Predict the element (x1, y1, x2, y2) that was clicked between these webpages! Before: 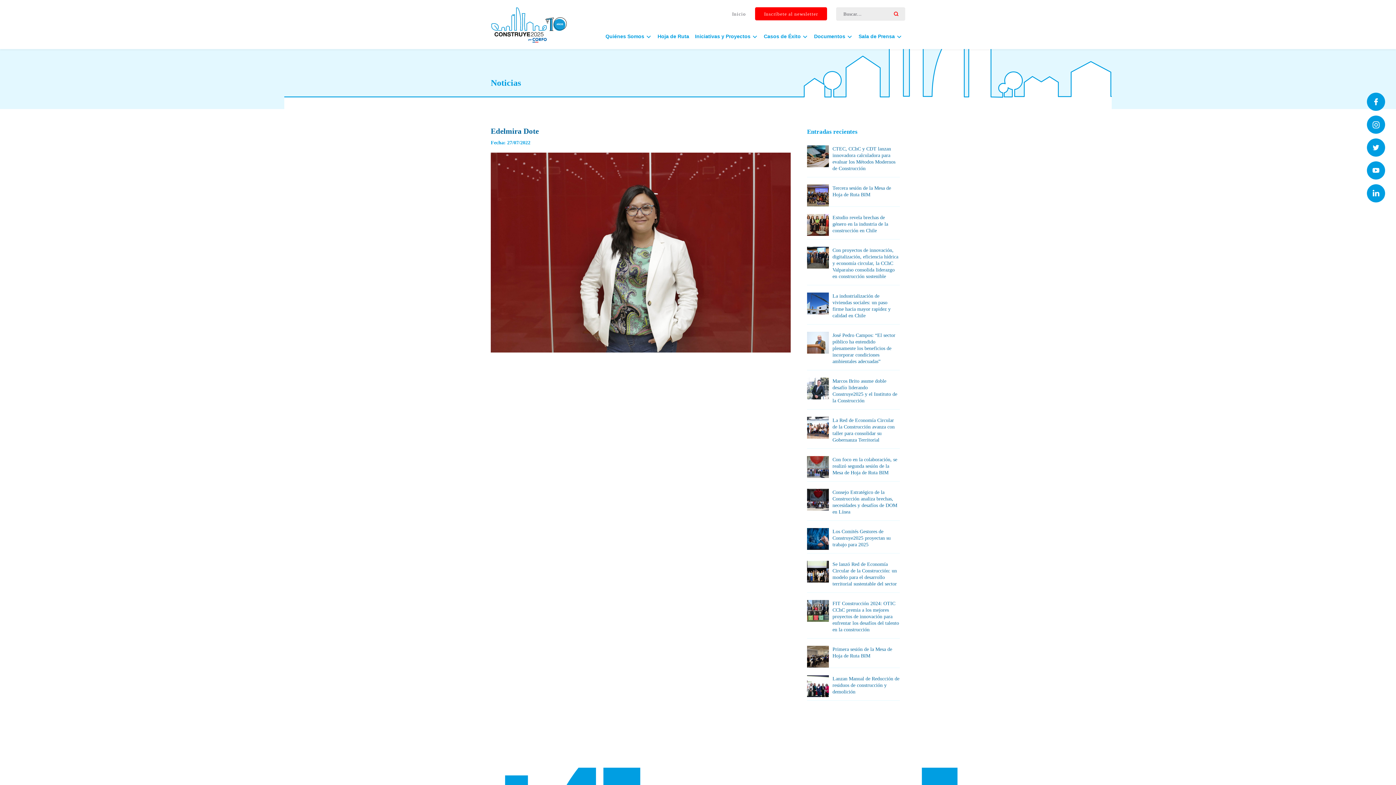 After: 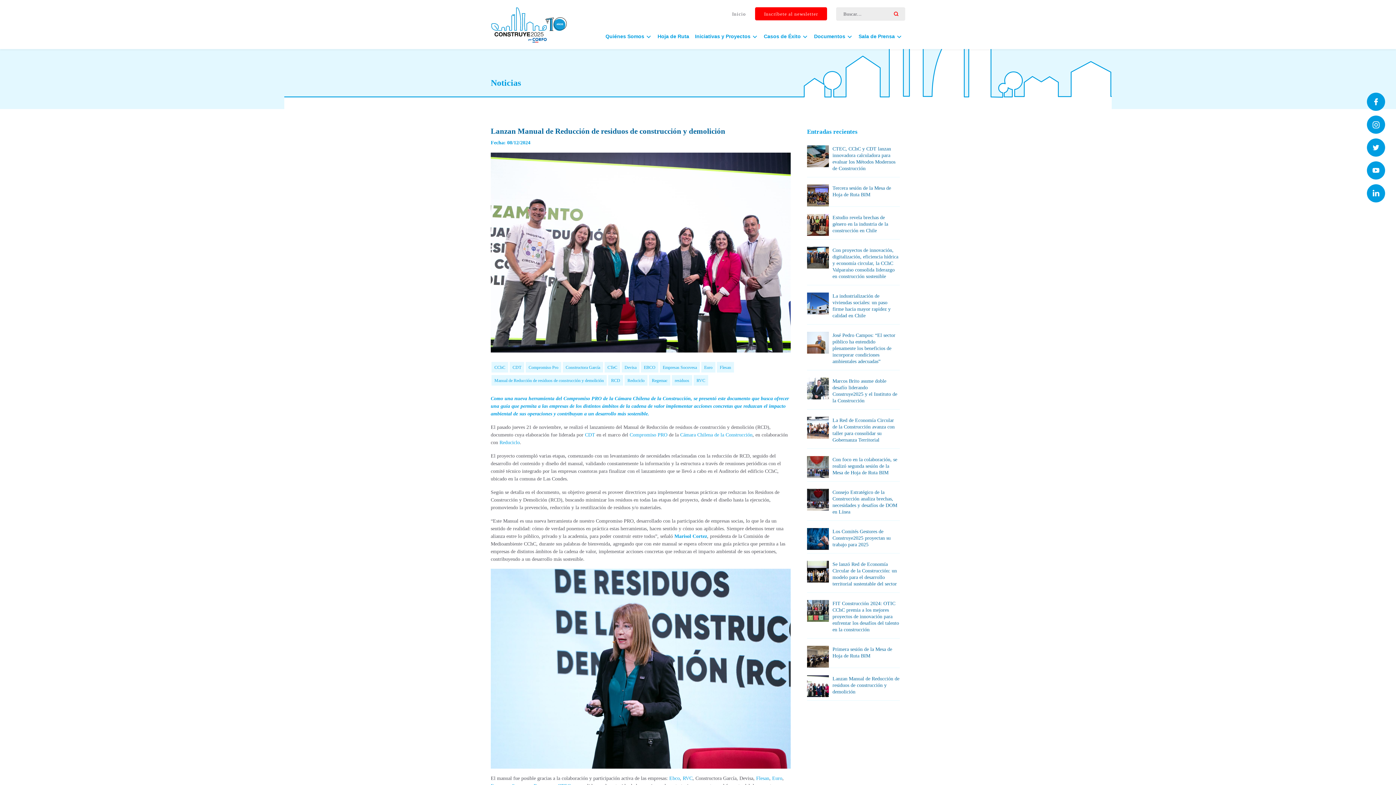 Action: label: Lanzan Manual de Reducción de residuos de construcción y demolición bbox: (832, 676, 899, 694)